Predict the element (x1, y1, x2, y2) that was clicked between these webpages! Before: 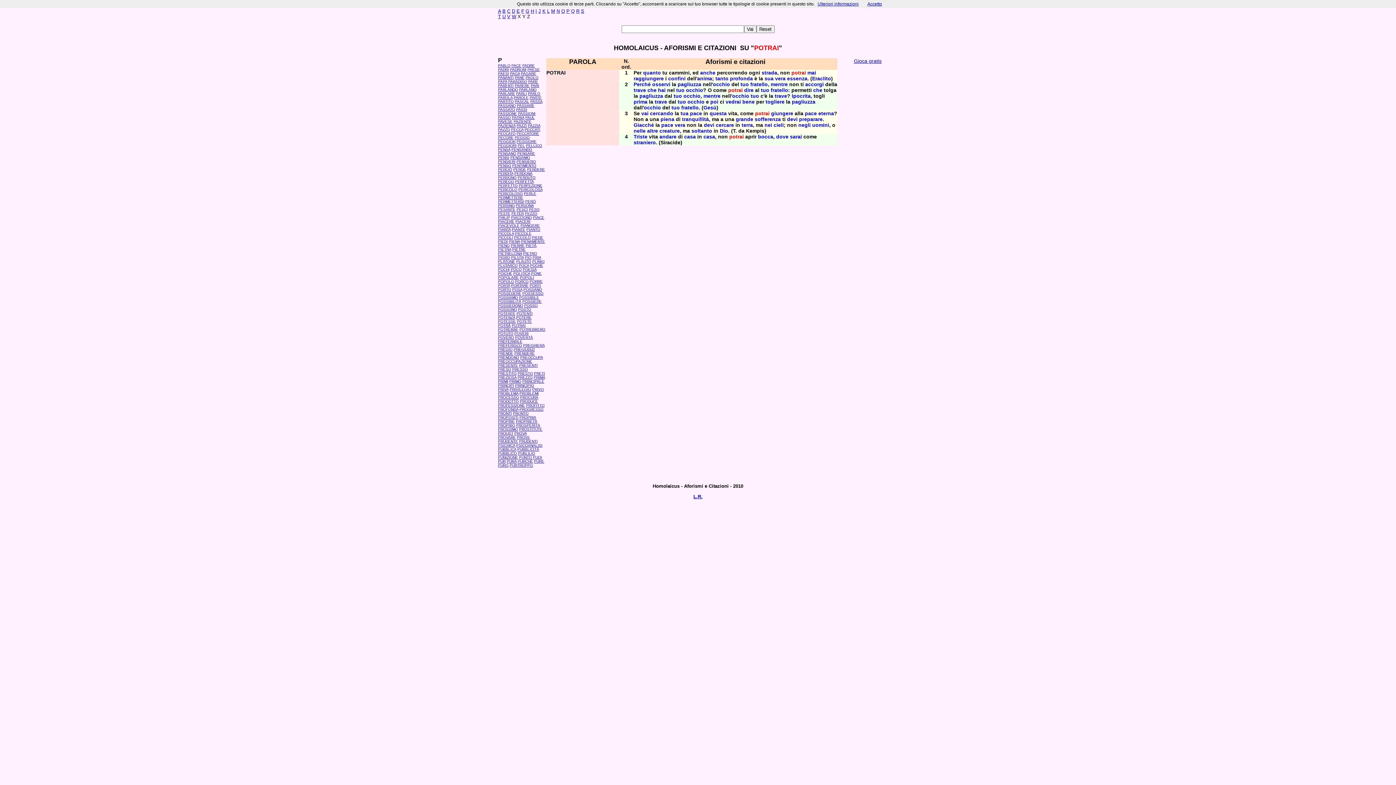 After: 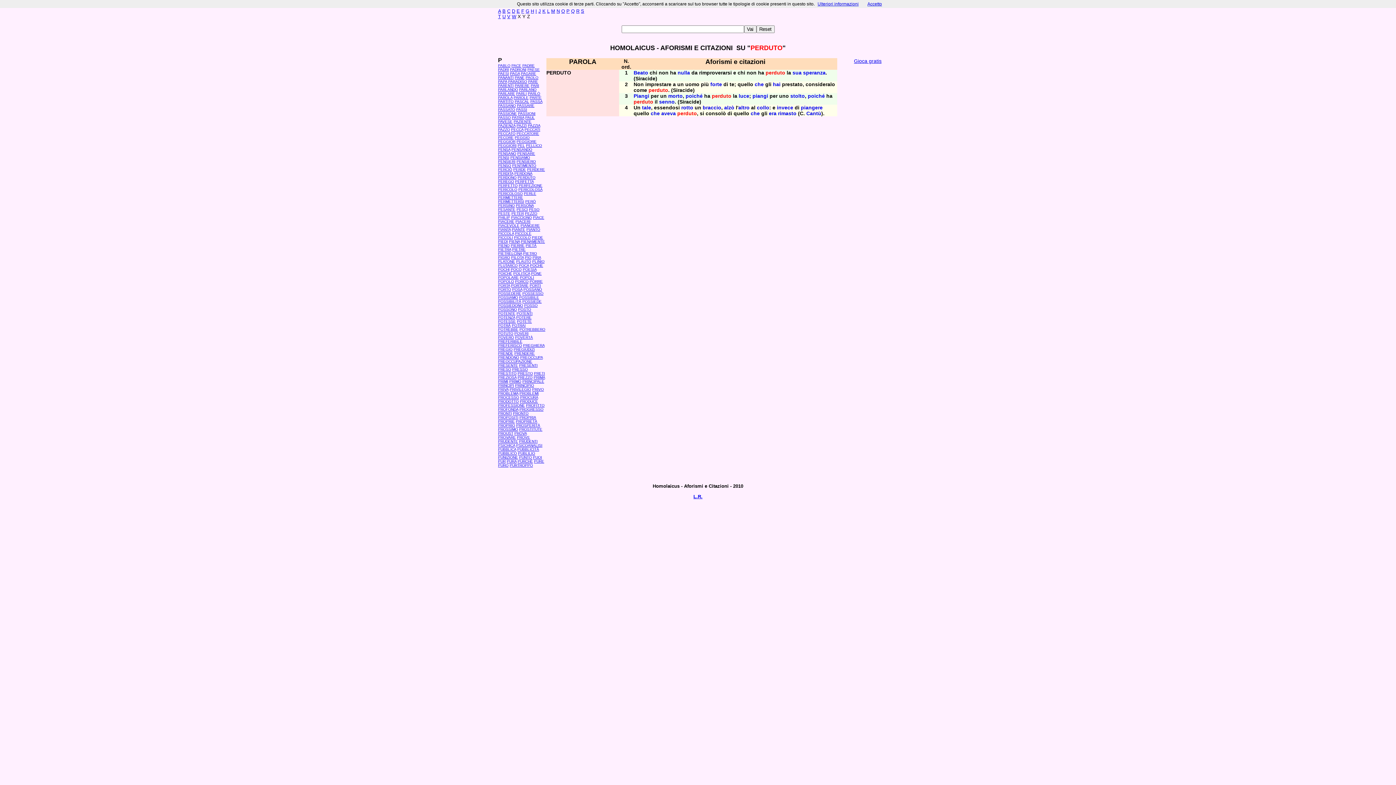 Action: label: PERDUTO bbox: (517, 175, 535, 179)